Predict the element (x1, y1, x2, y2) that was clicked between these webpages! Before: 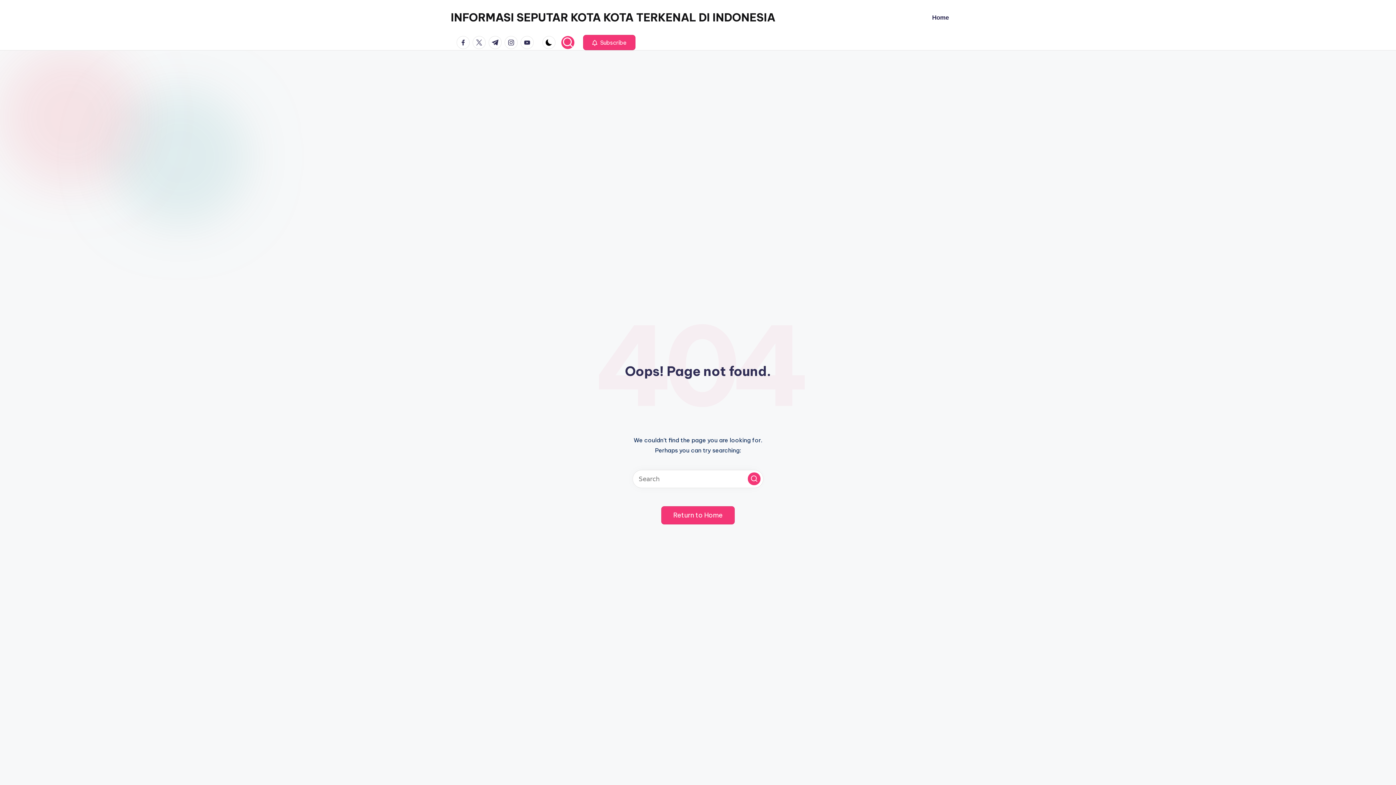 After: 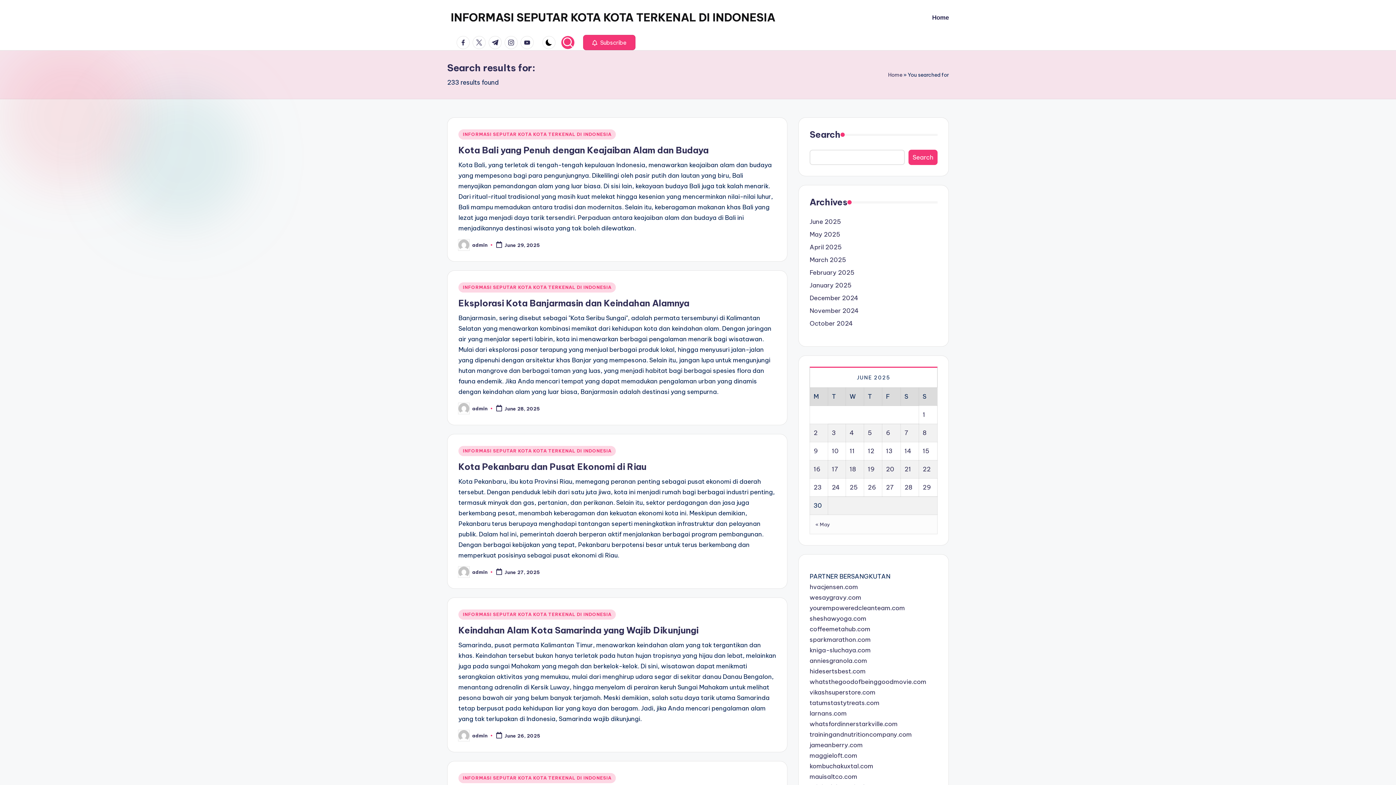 Action: bbox: (748, 472, 760, 485) label: Search